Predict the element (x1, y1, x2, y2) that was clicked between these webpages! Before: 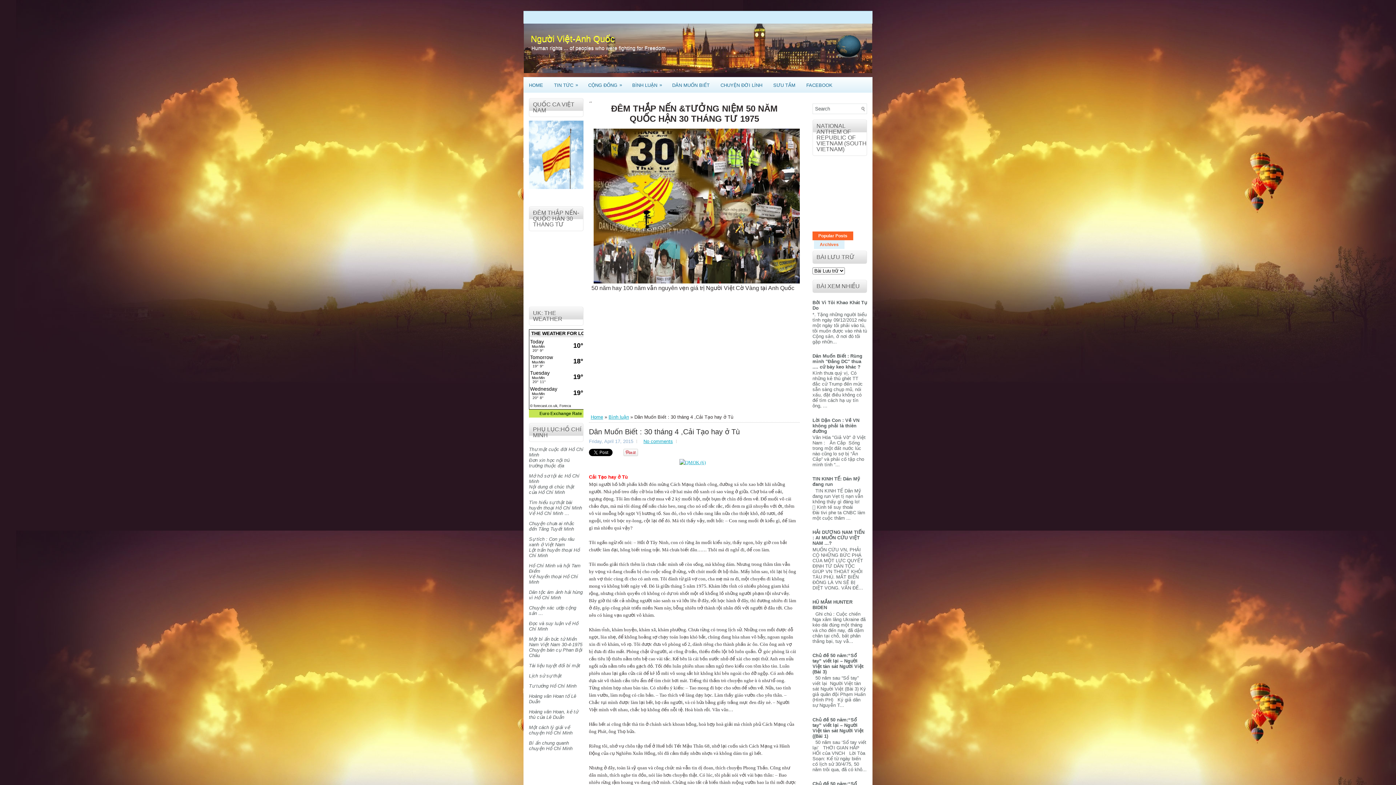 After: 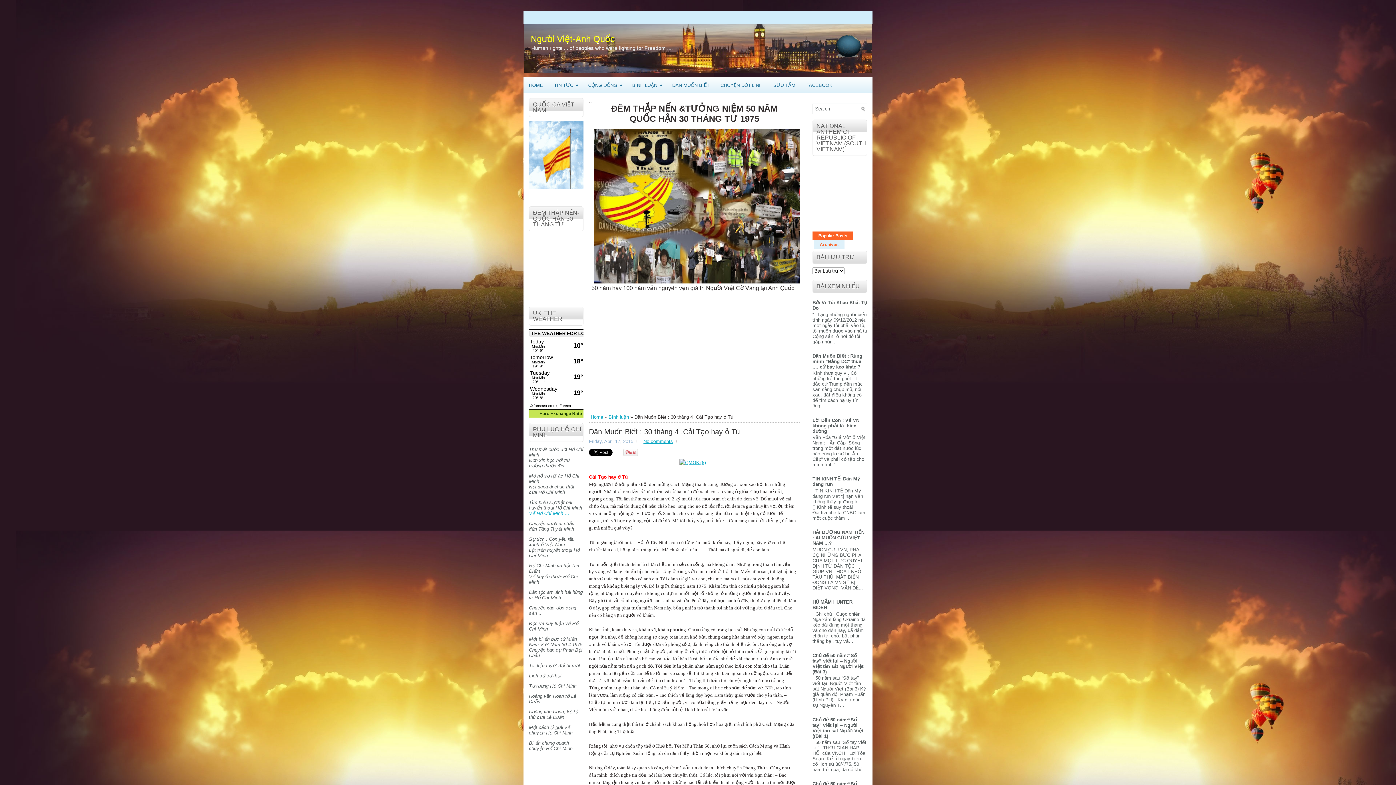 Action: bbox: (529, 510, 569, 516) label: Về Hồ Chí Minh …